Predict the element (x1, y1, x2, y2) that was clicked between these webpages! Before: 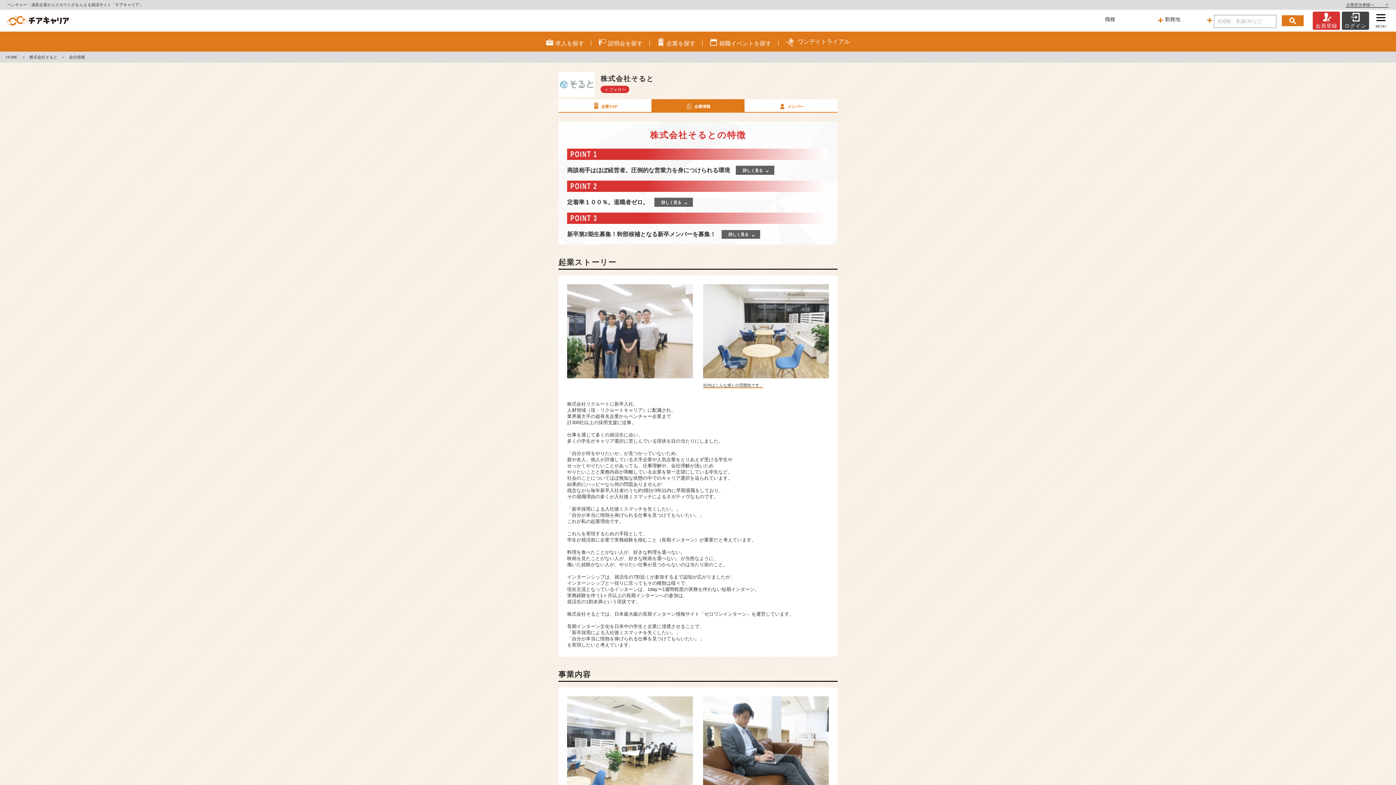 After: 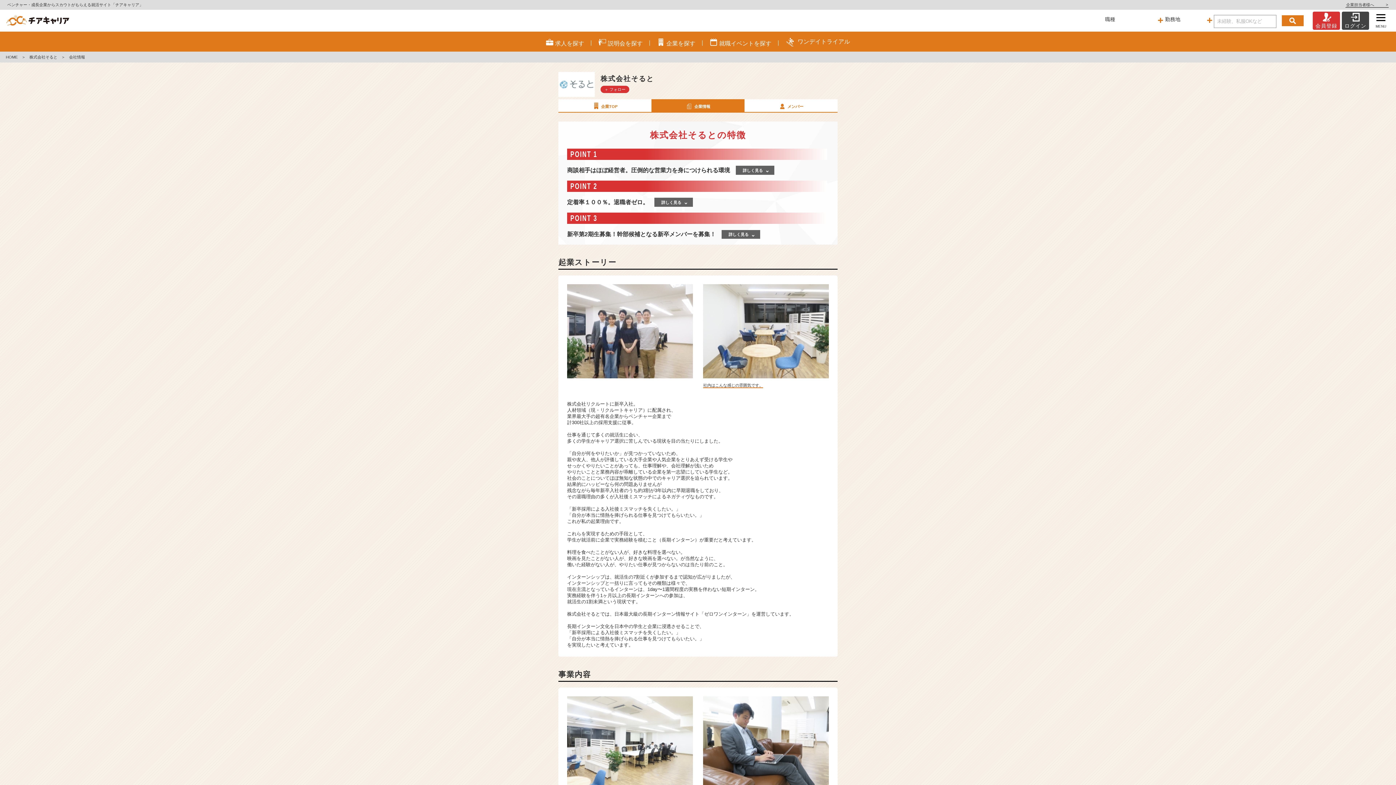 Action: bbox: (651, 99, 744, 111) label: 企業情報